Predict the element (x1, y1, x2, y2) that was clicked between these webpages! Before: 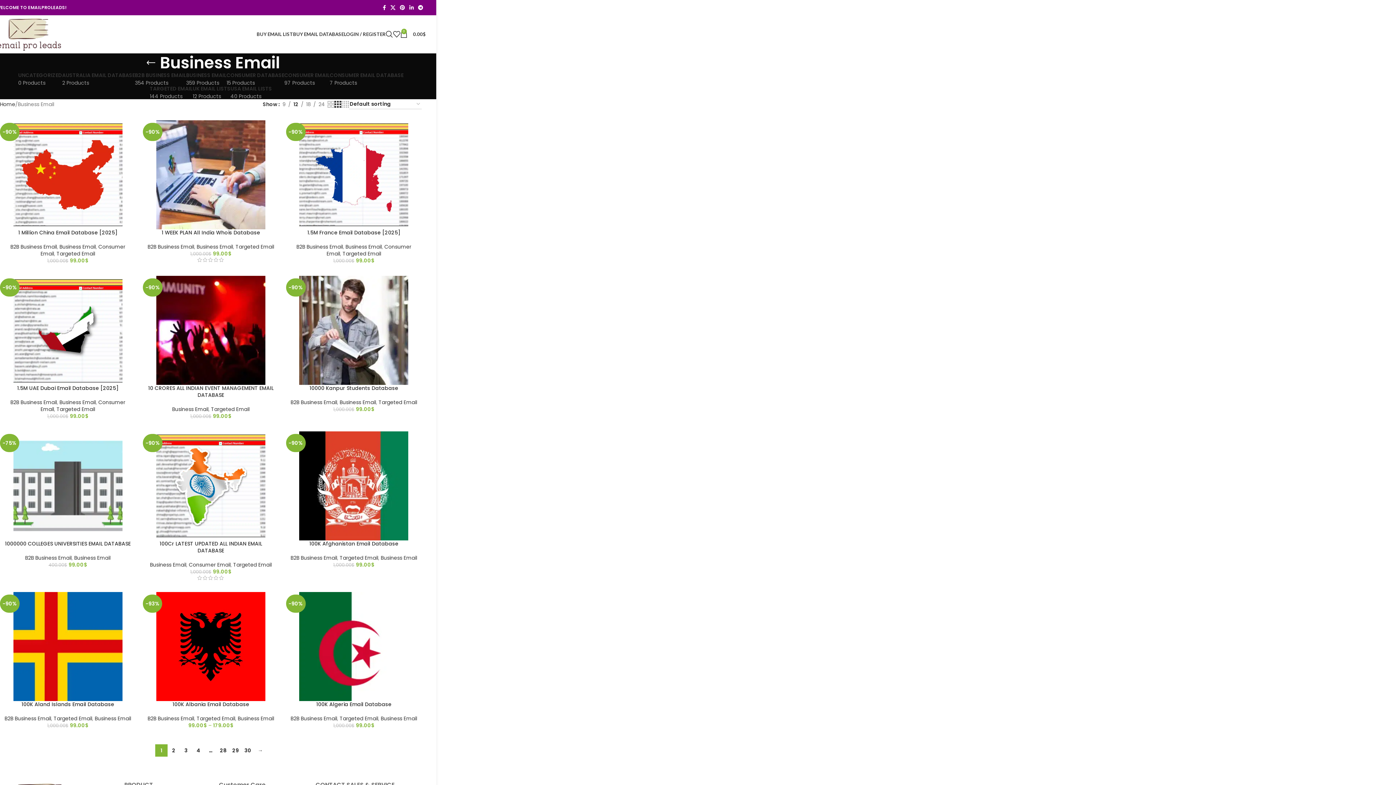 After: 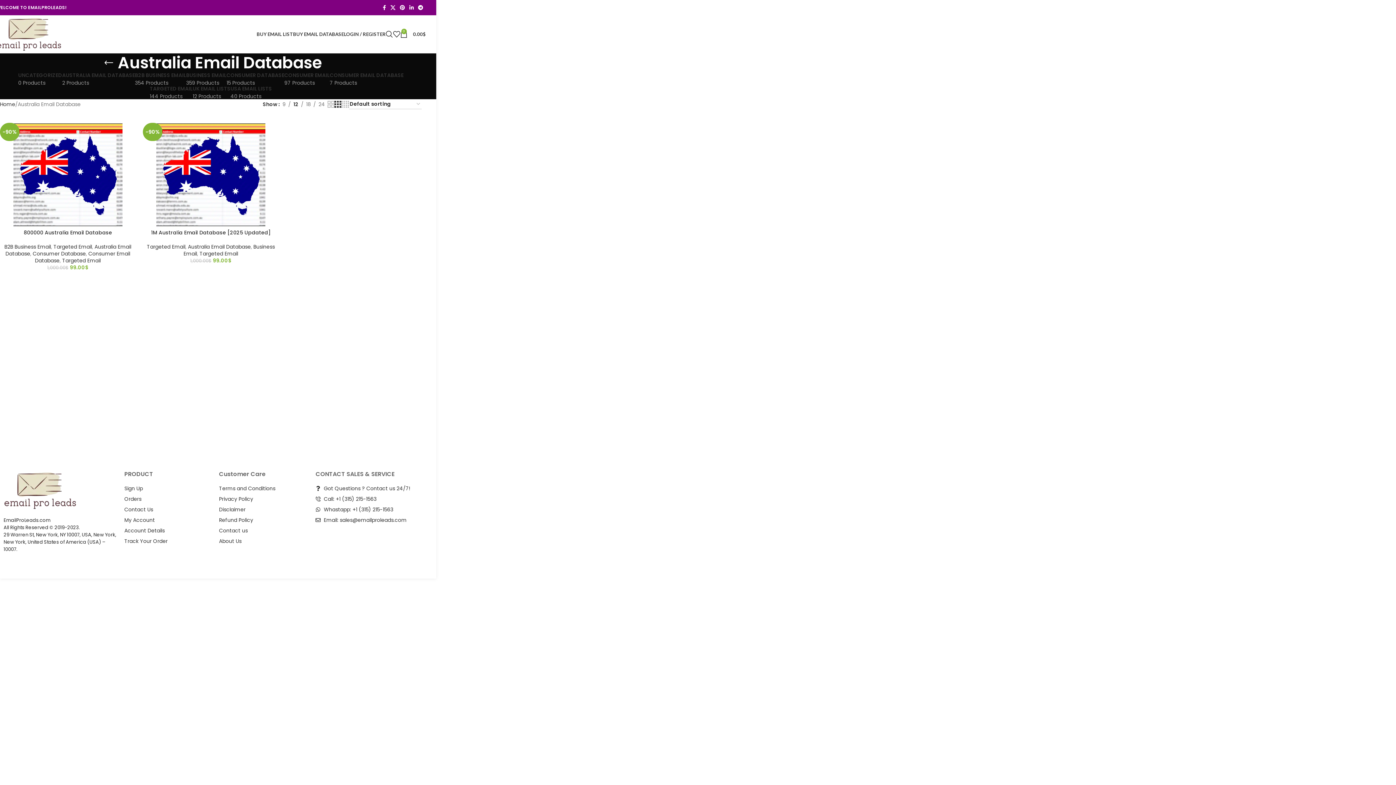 Action: bbox: (62, 72, 134, 85) label: AUSTRALIA EMAIL DATABASE
2 Products